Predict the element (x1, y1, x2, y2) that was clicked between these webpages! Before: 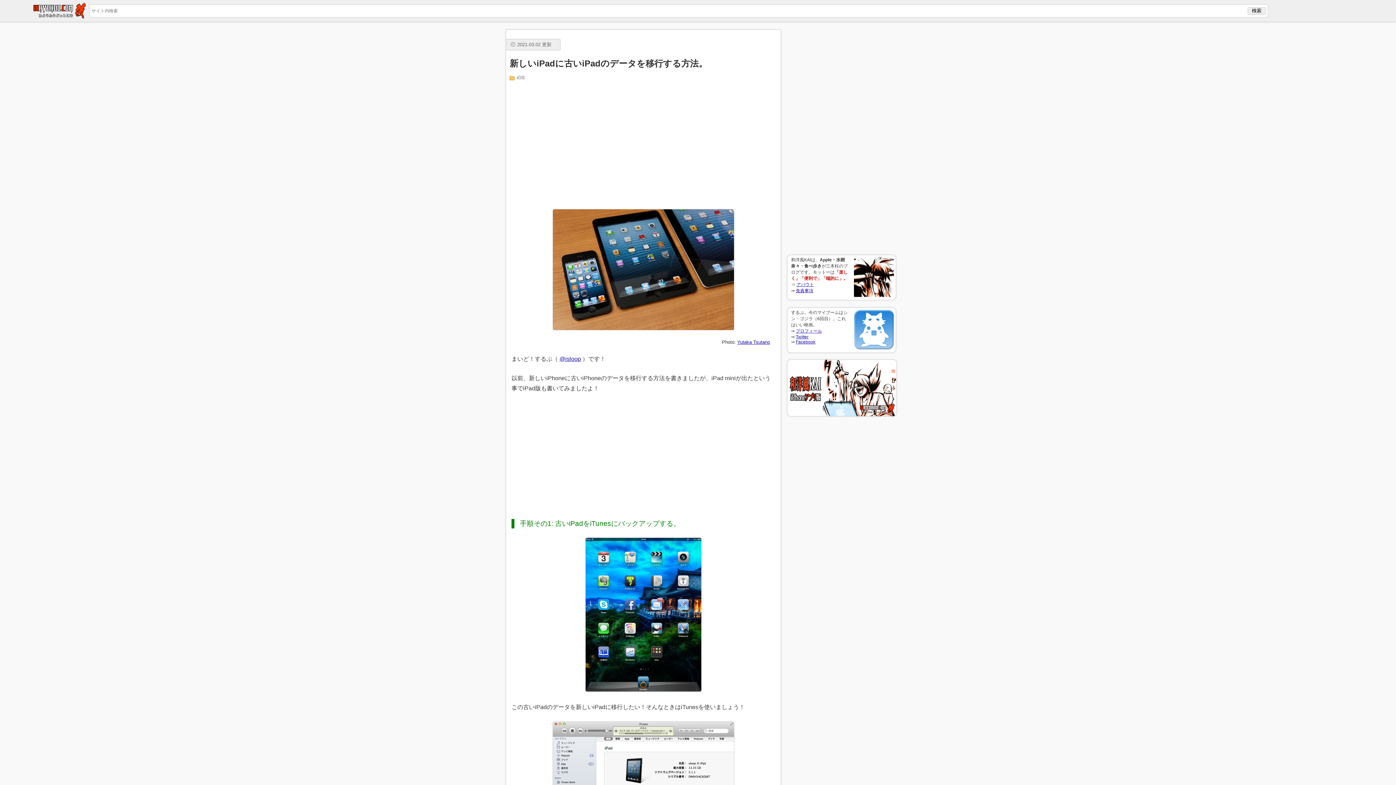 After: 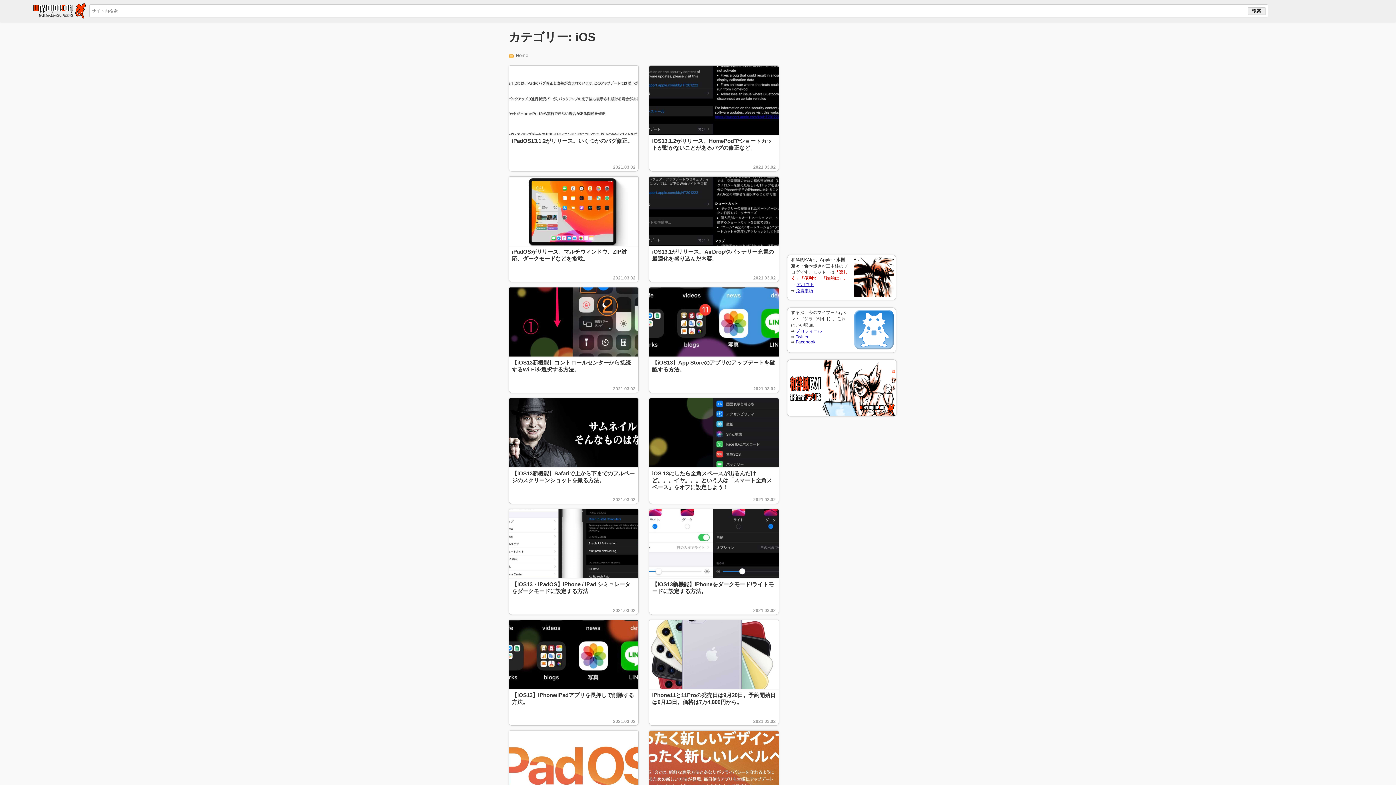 Action: bbox: (517, 74, 525, 80) label: iOS